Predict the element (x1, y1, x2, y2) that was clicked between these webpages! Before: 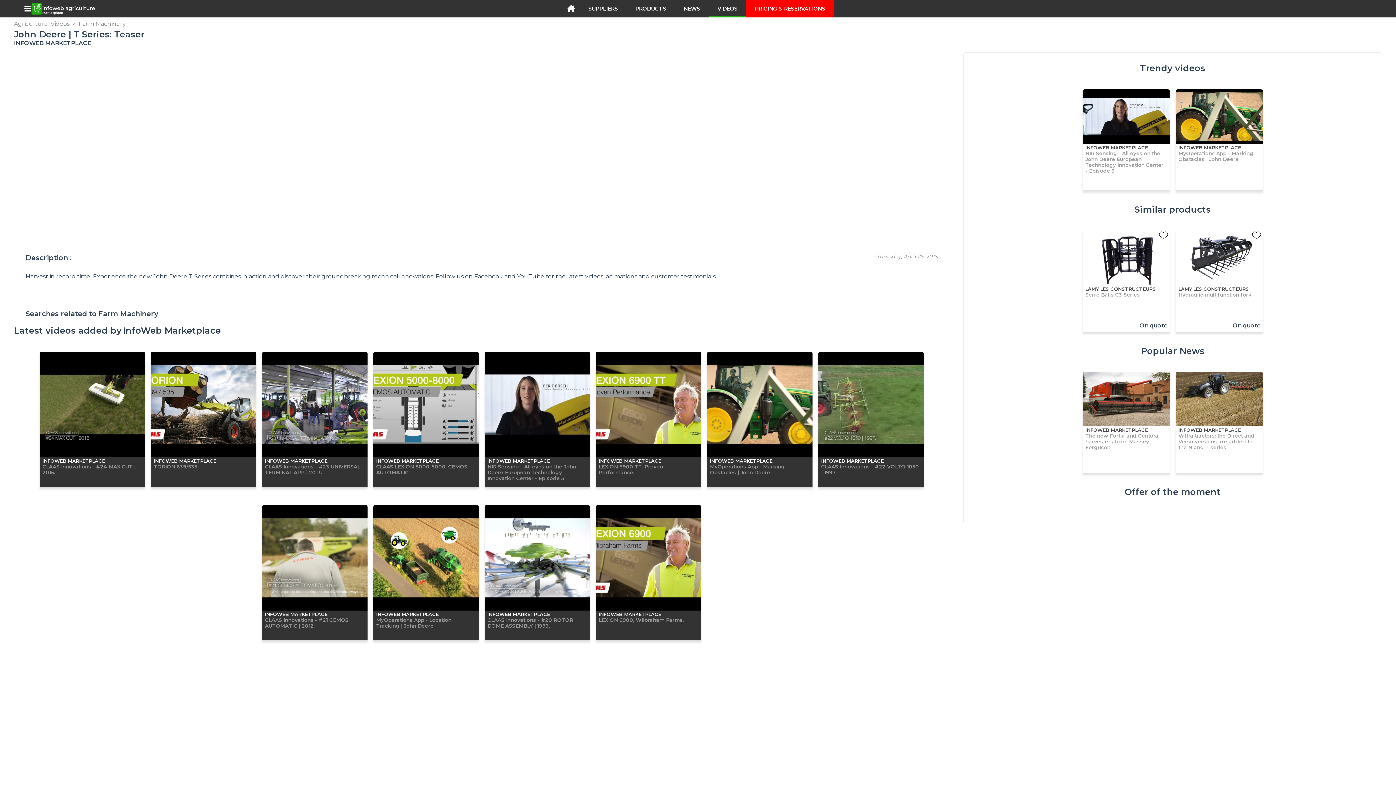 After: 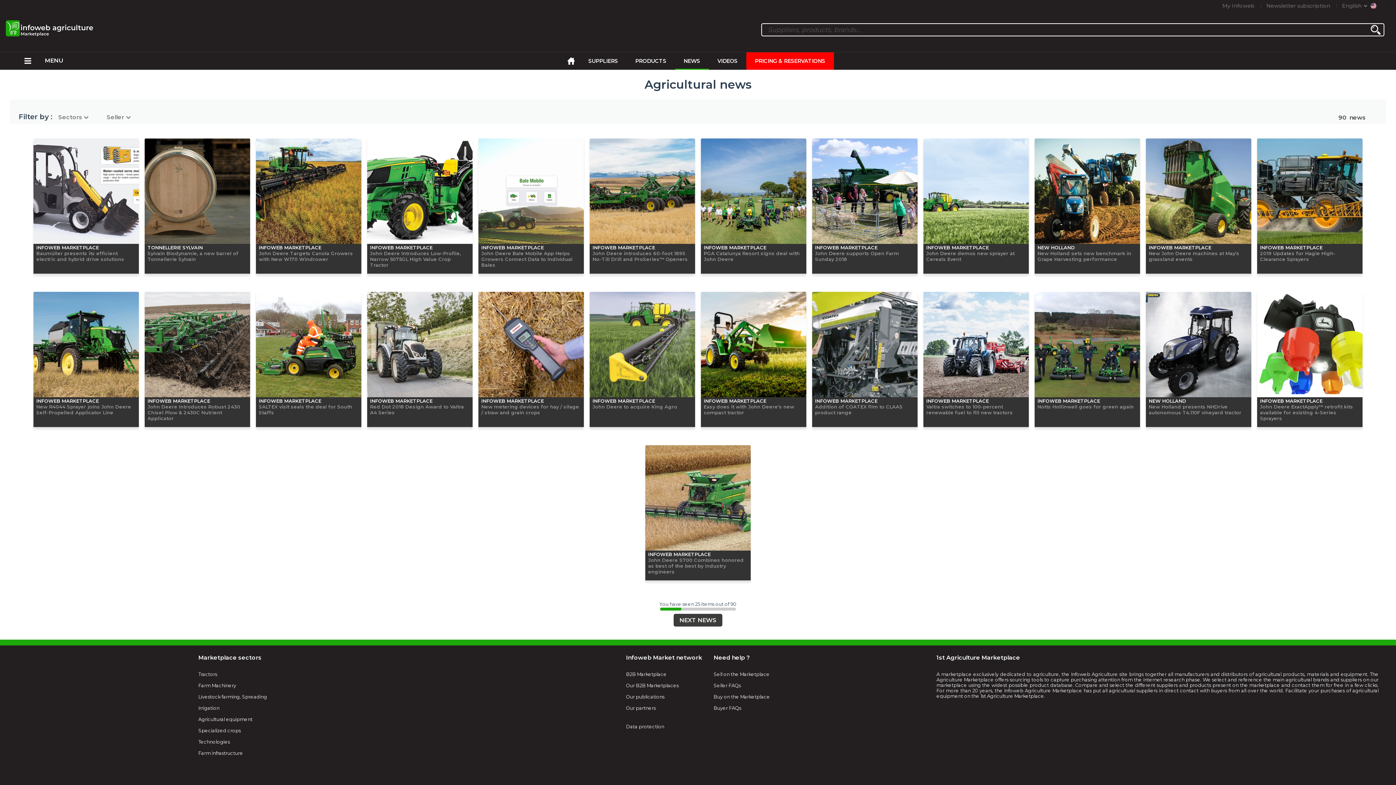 Action: label: NEWS bbox: (683, 0, 700, 17)